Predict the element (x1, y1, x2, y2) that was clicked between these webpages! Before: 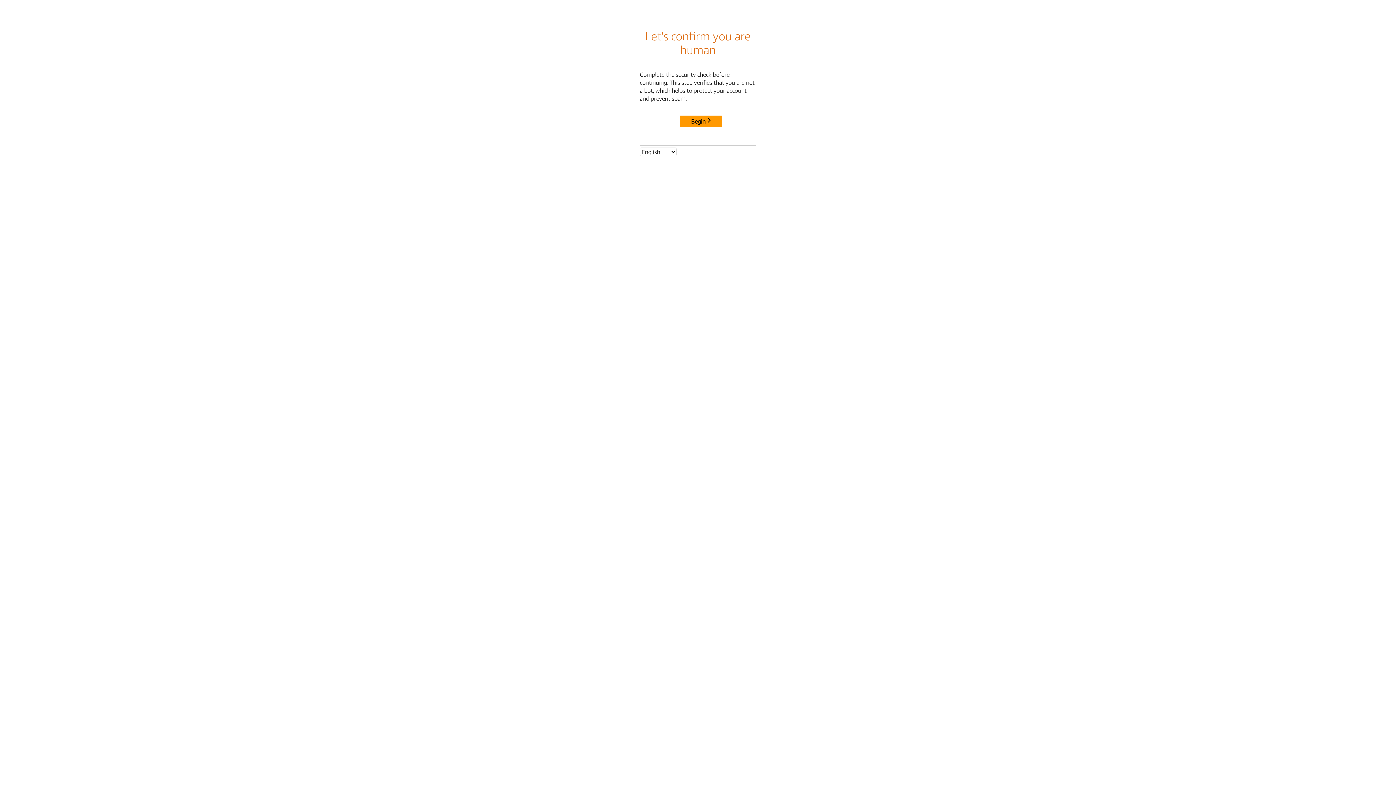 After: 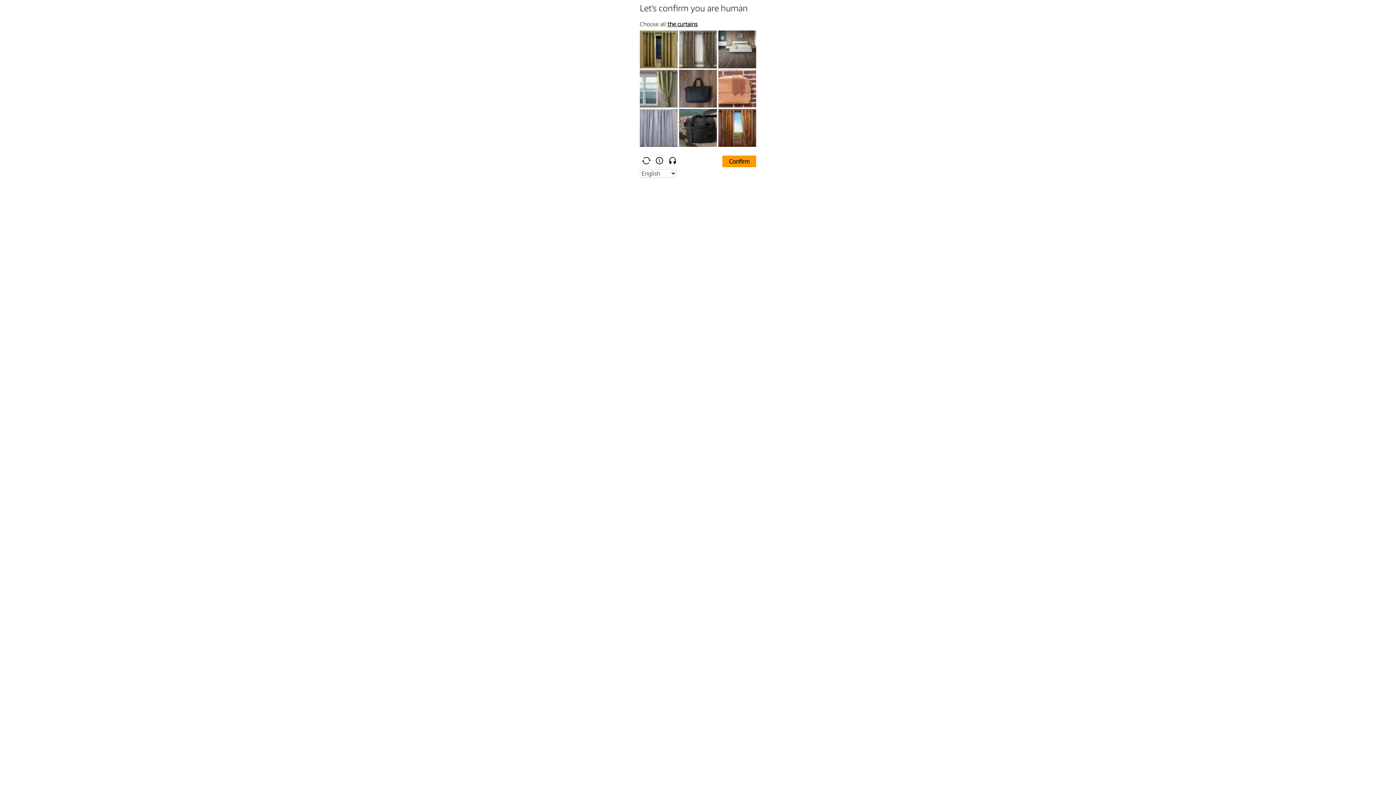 Action: label: Begin bbox: (680, 115, 722, 127)